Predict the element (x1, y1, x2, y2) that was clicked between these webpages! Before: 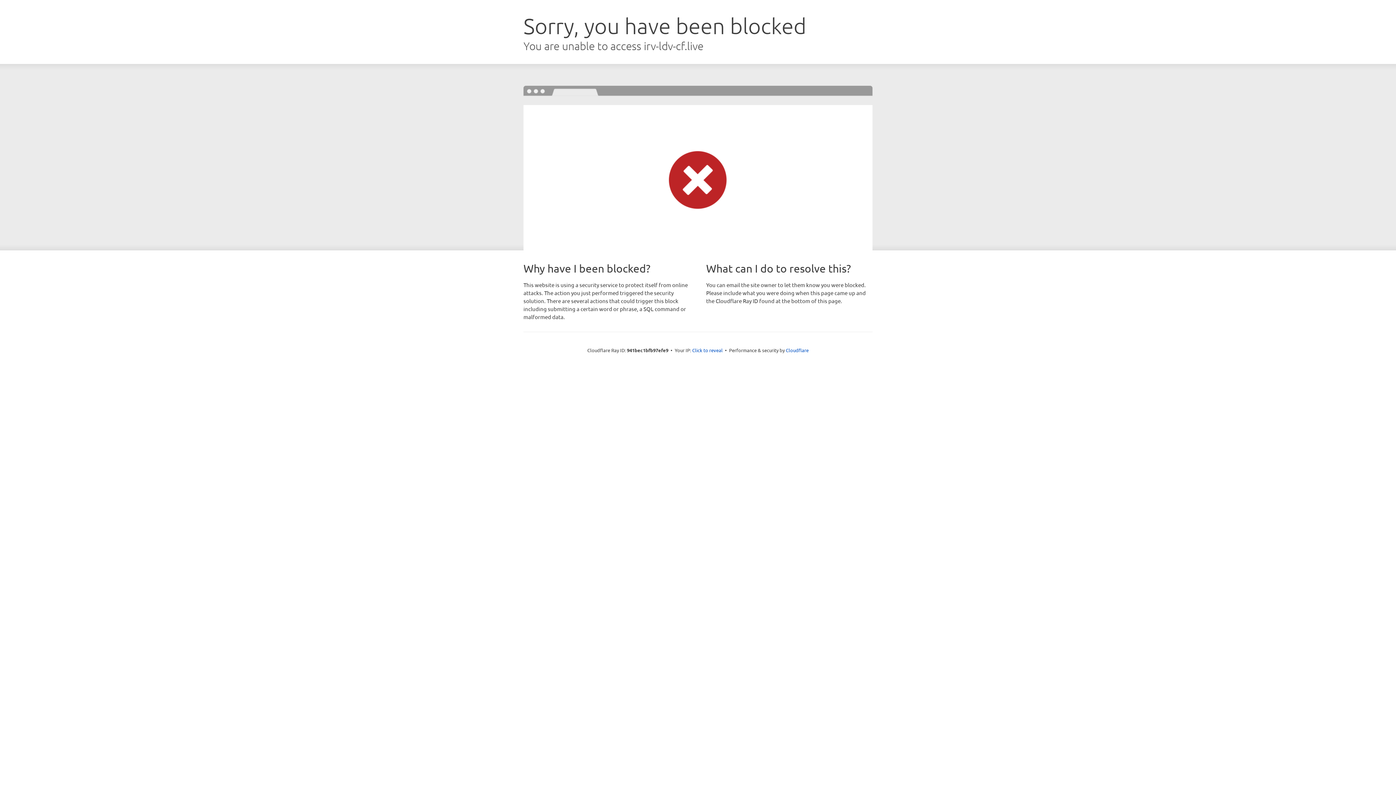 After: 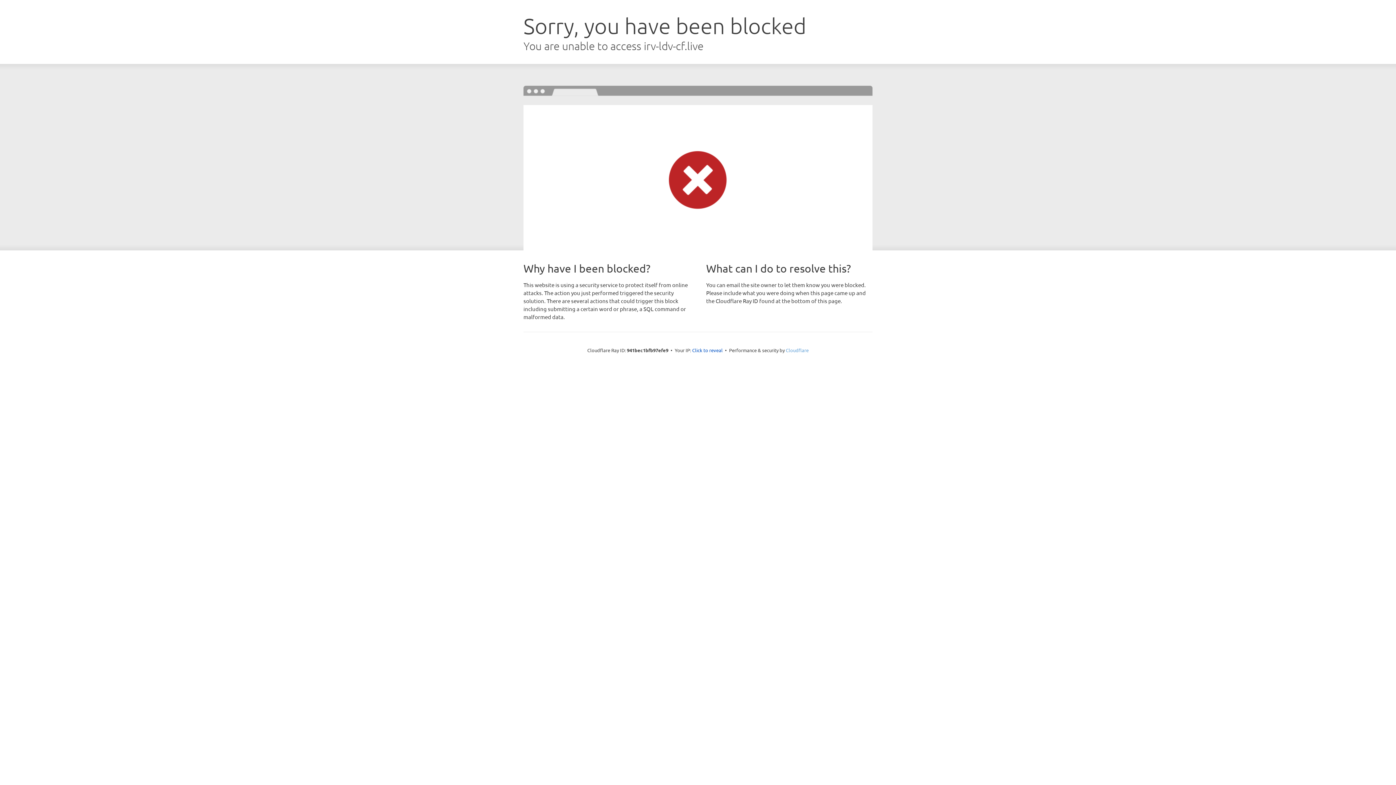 Action: bbox: (786, 347, 808, 353) label: Cloudflare